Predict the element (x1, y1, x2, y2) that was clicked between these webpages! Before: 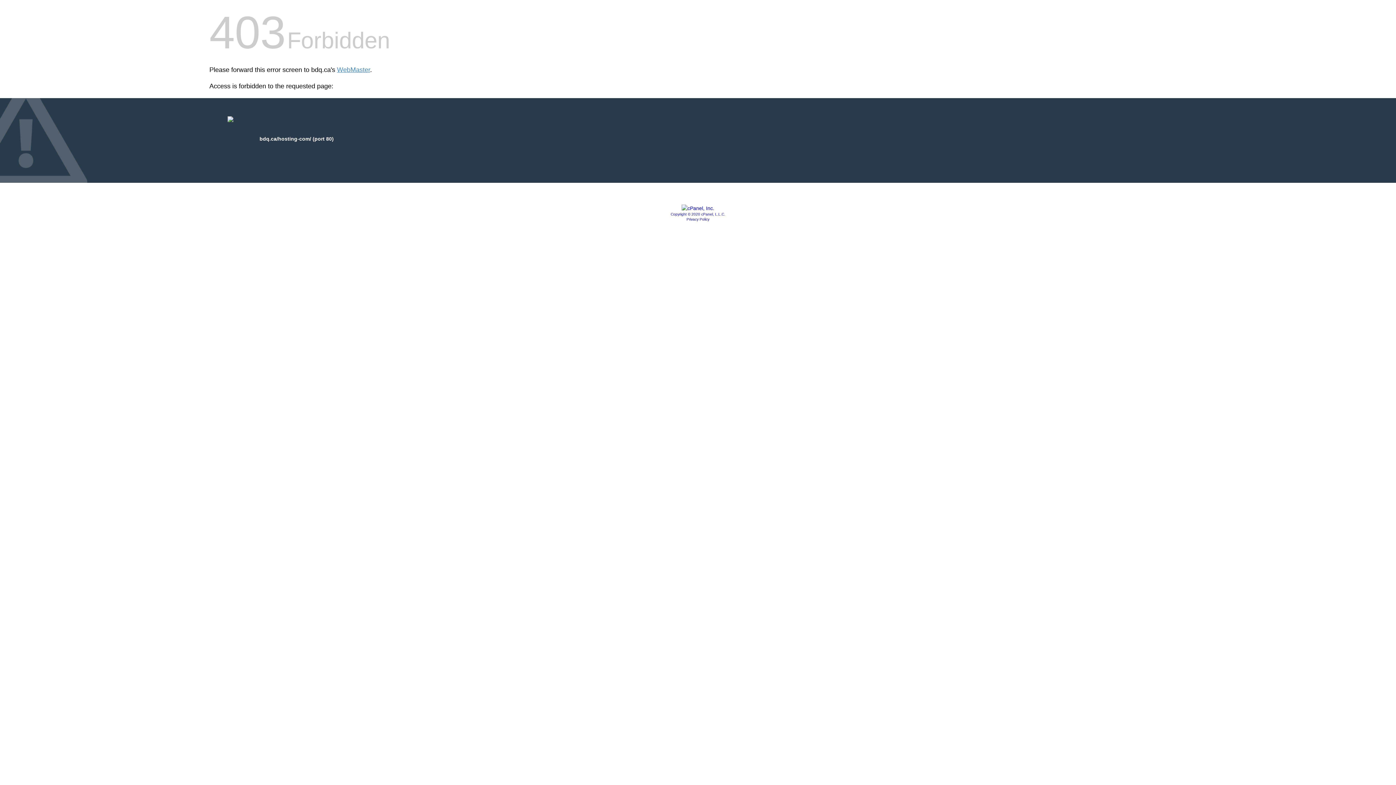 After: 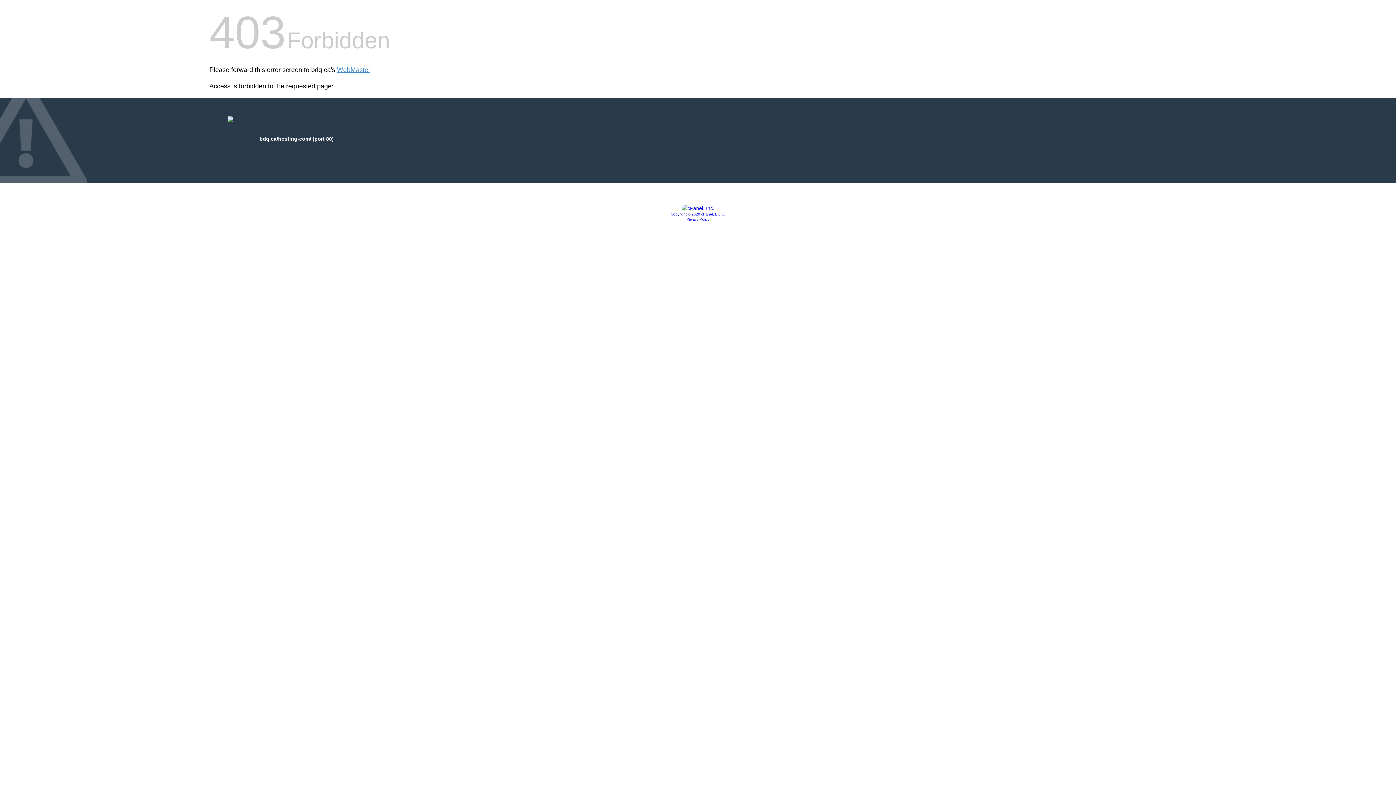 Action: bbox: (670, 212, 725, 216) label: Copyright © 2020 cPanel, L.L.C.